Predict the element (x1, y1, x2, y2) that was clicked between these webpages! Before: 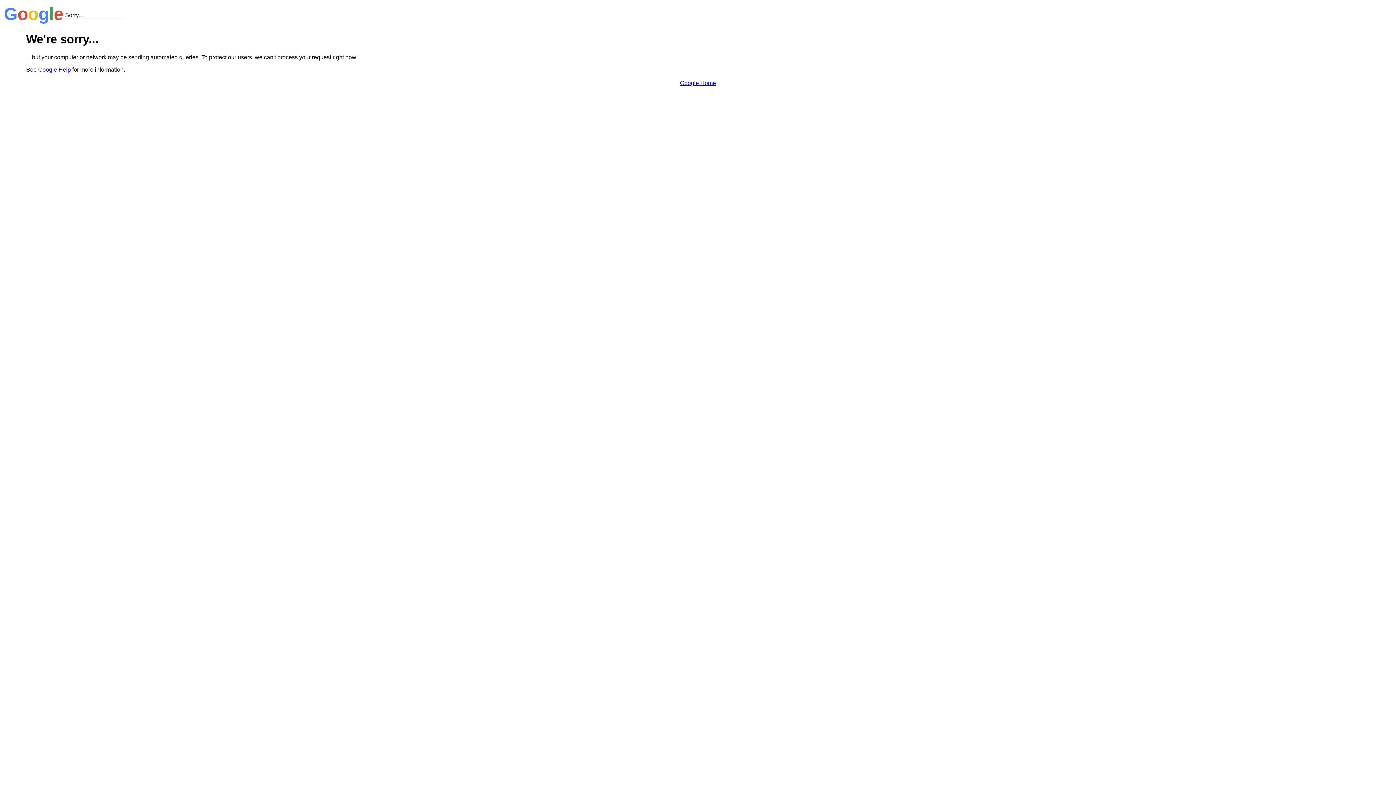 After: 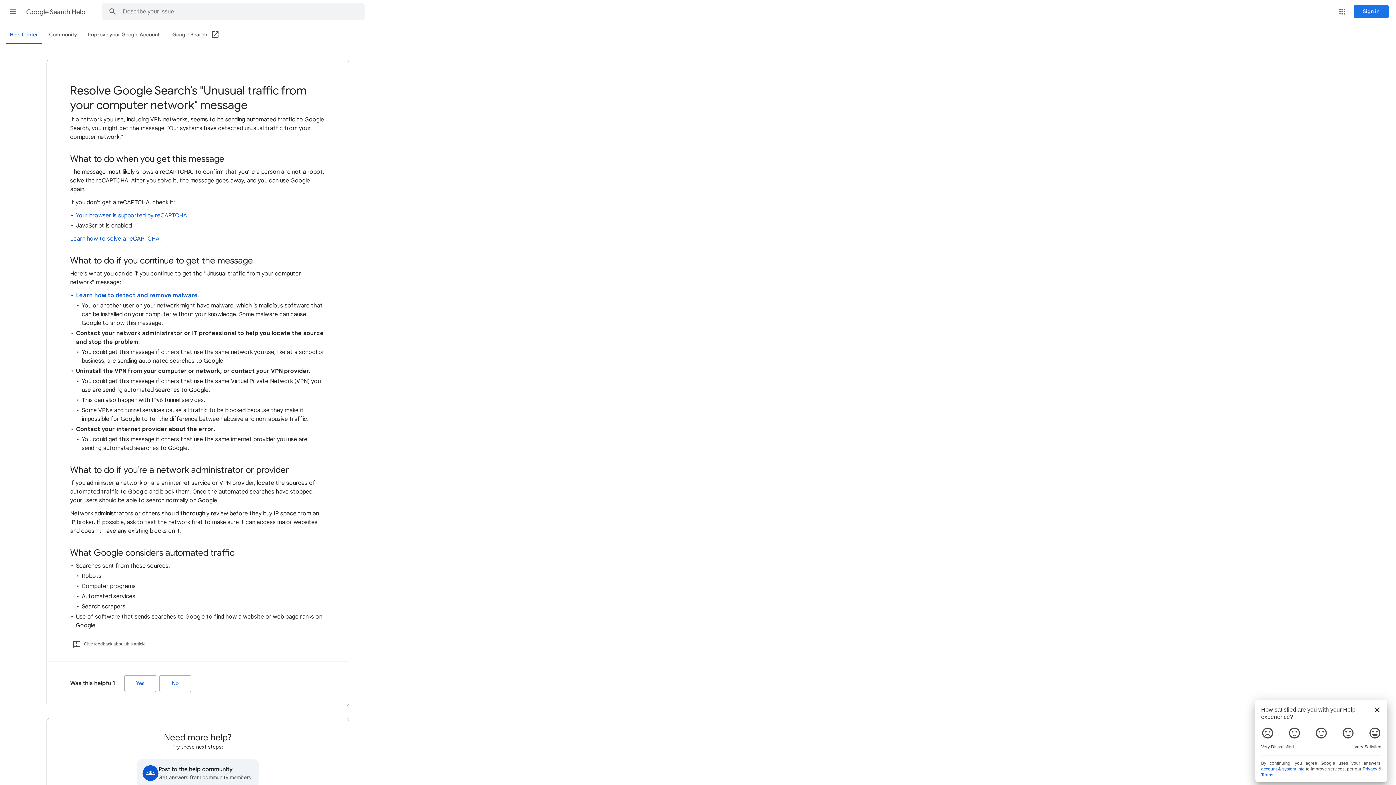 Action: label: Google Help bbox: (38, 66, 70, 72)